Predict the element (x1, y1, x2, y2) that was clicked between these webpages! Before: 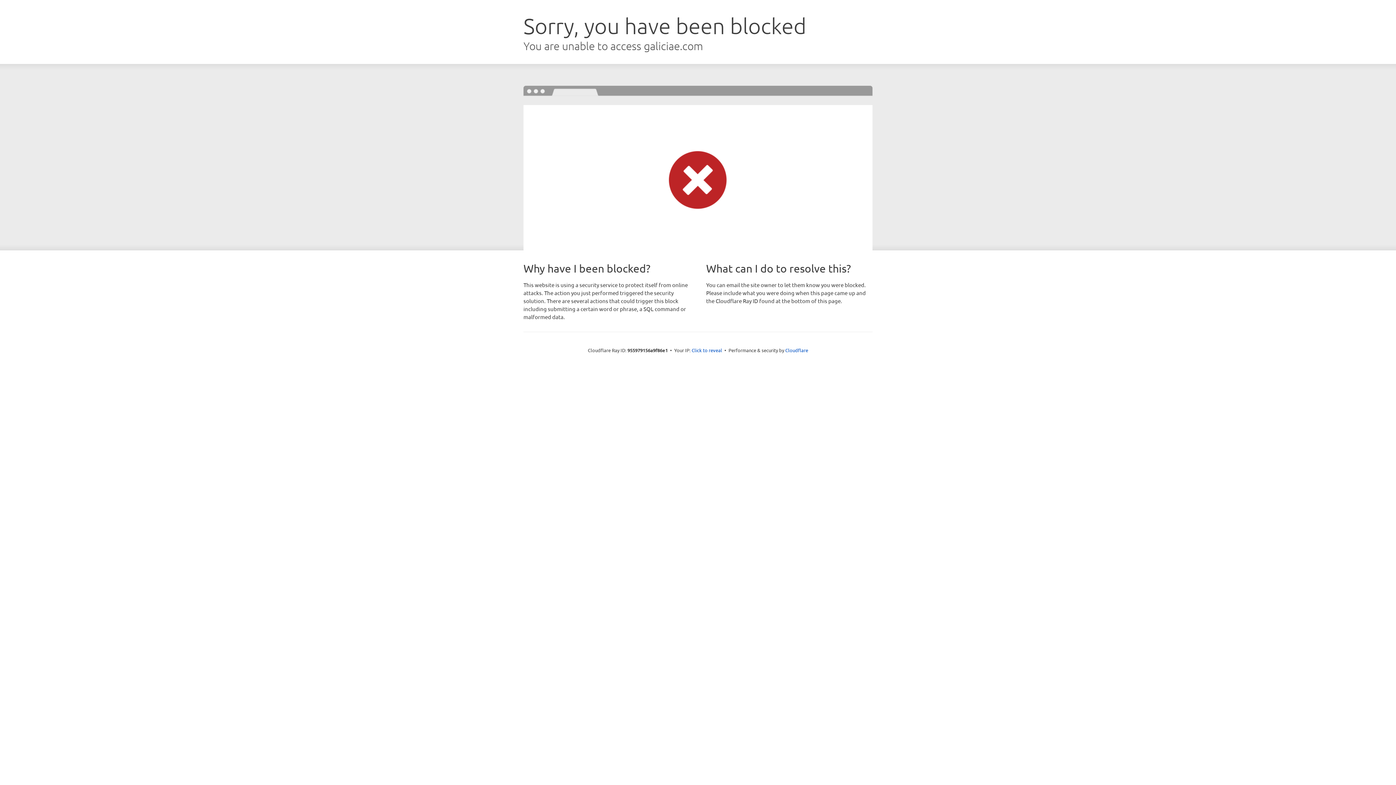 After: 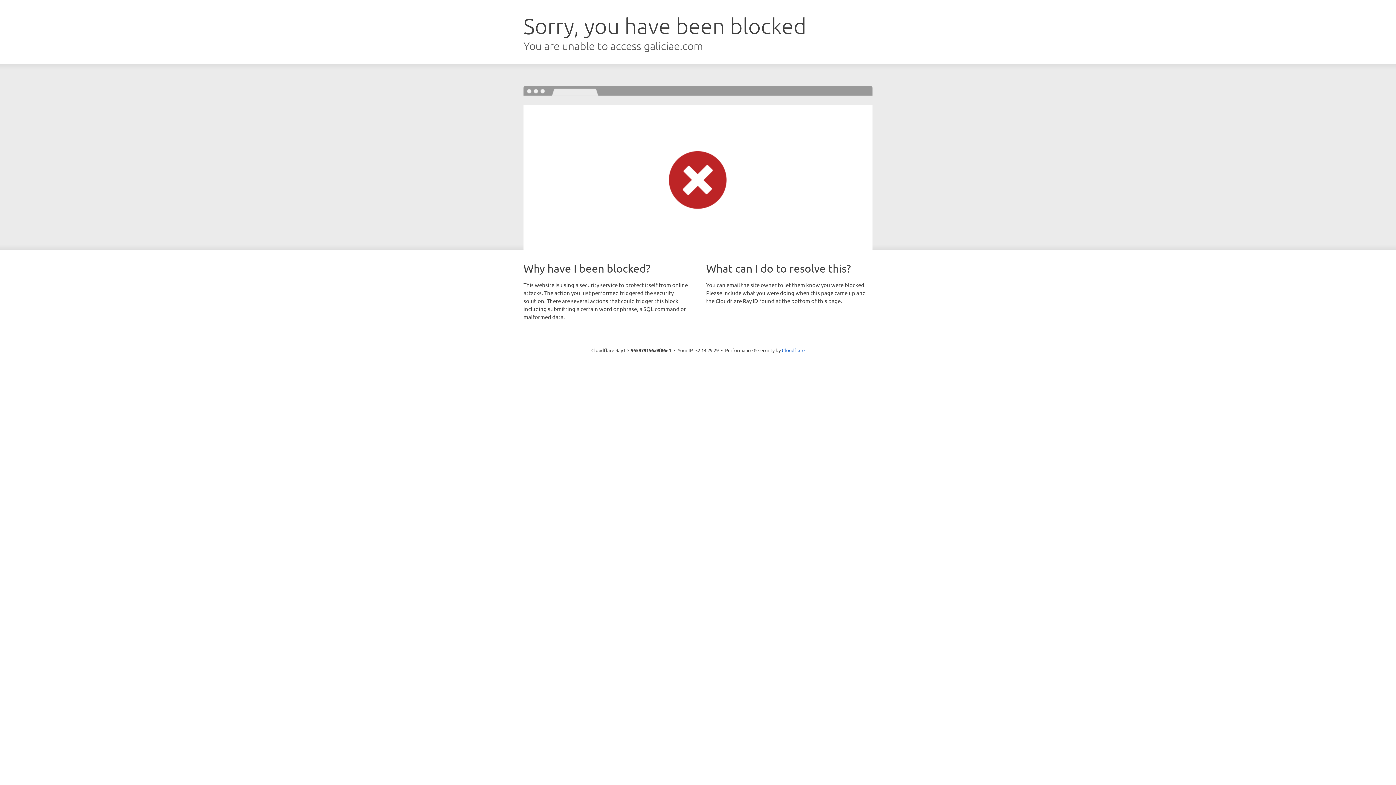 Action: bbox: (691, 346, 722, 353) label: Click to reveal